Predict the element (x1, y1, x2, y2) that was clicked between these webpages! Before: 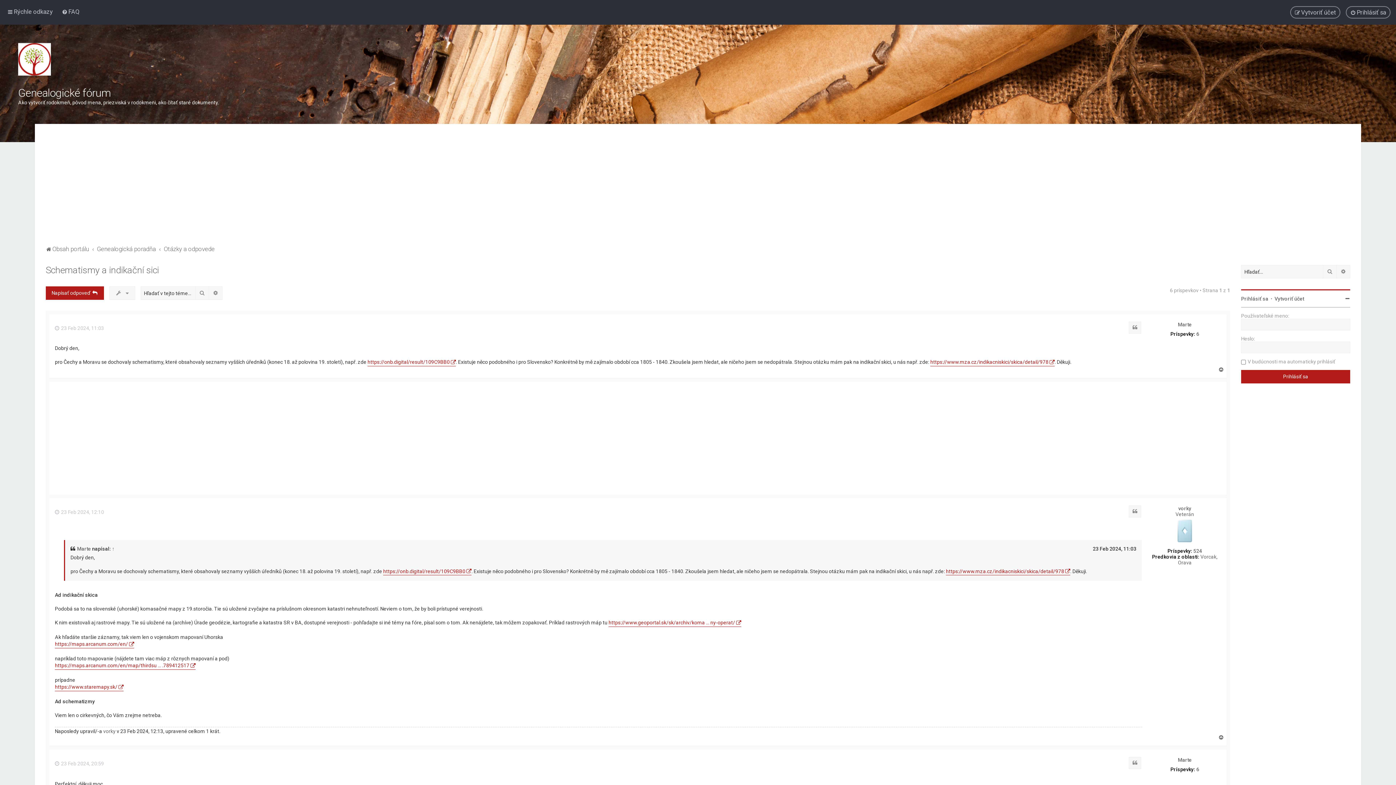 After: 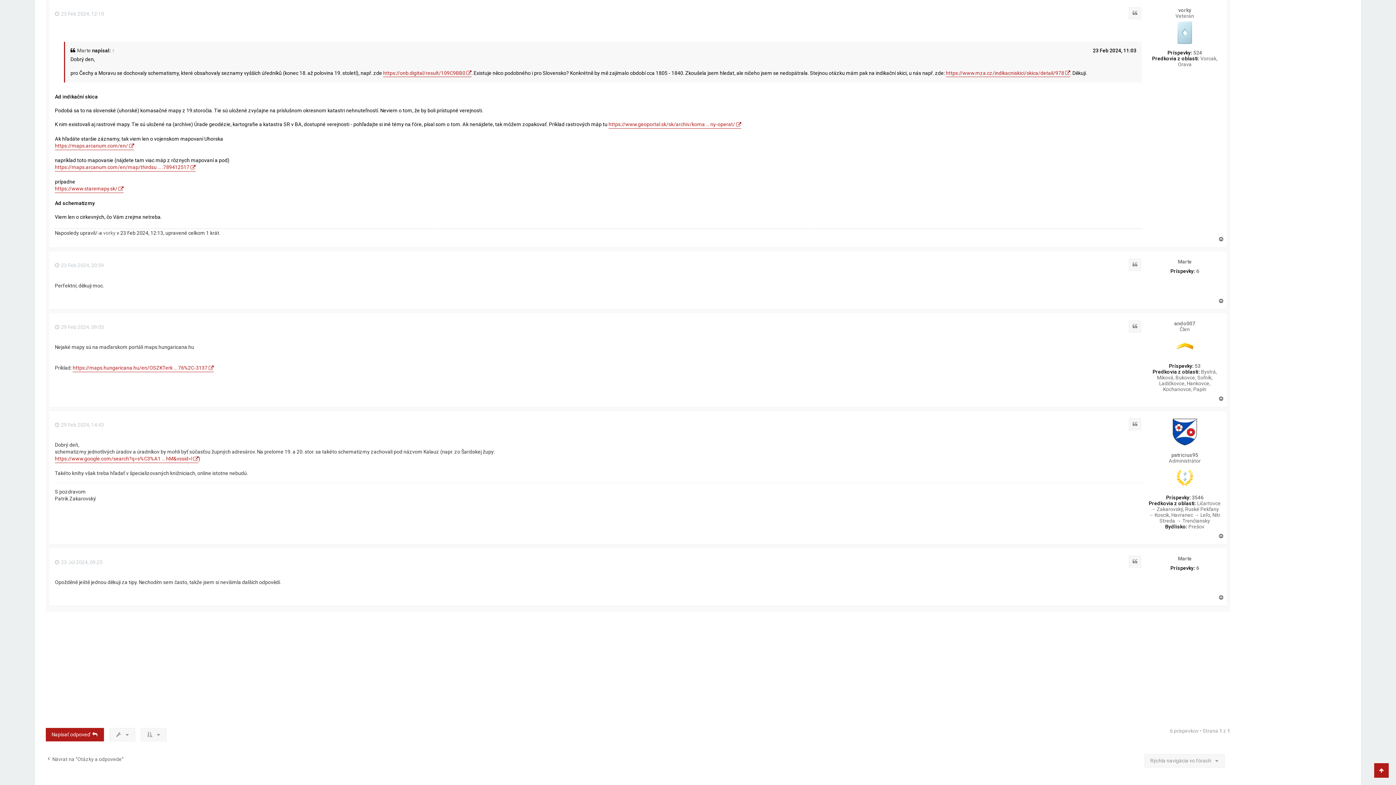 Action: bbox: (54, 509, 104, 515) label:  23 Feb 2024, 12:10